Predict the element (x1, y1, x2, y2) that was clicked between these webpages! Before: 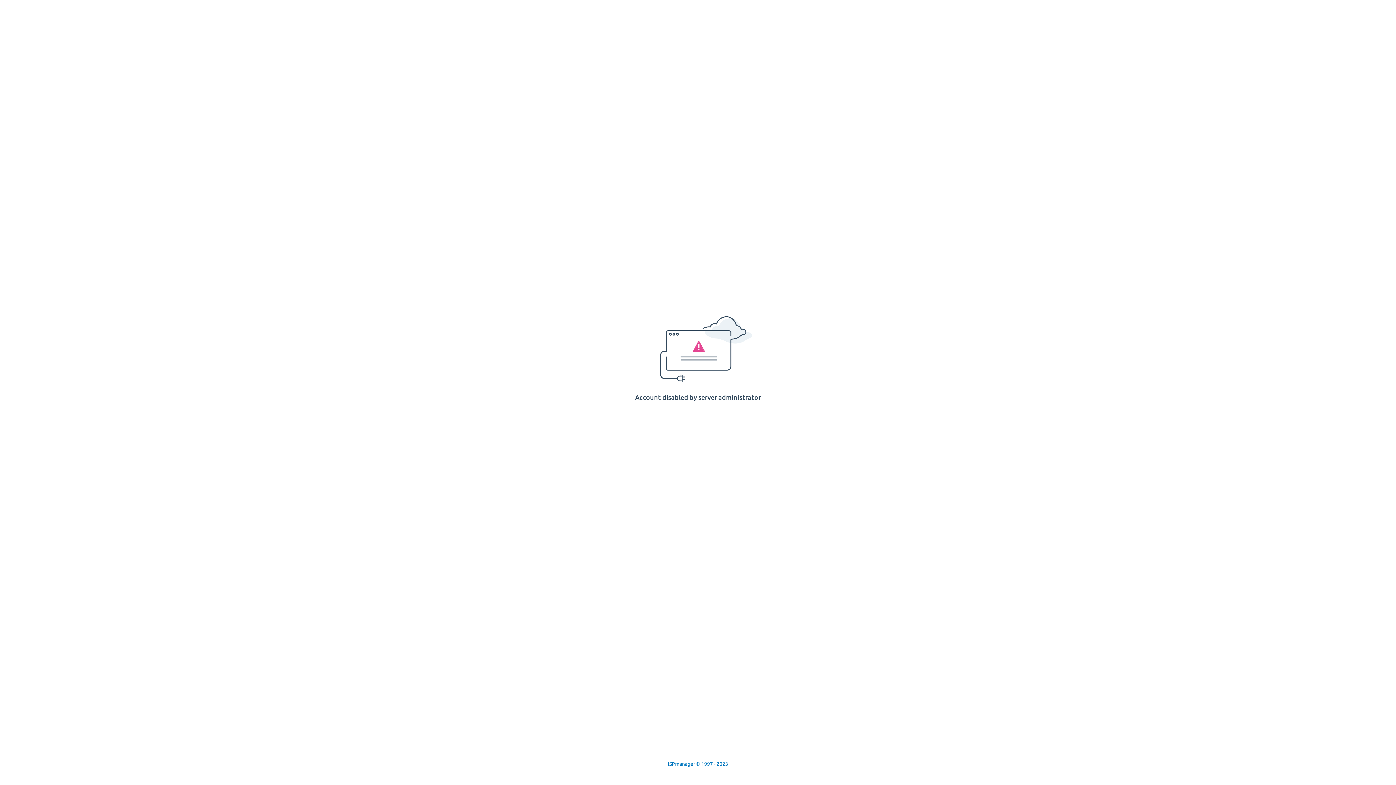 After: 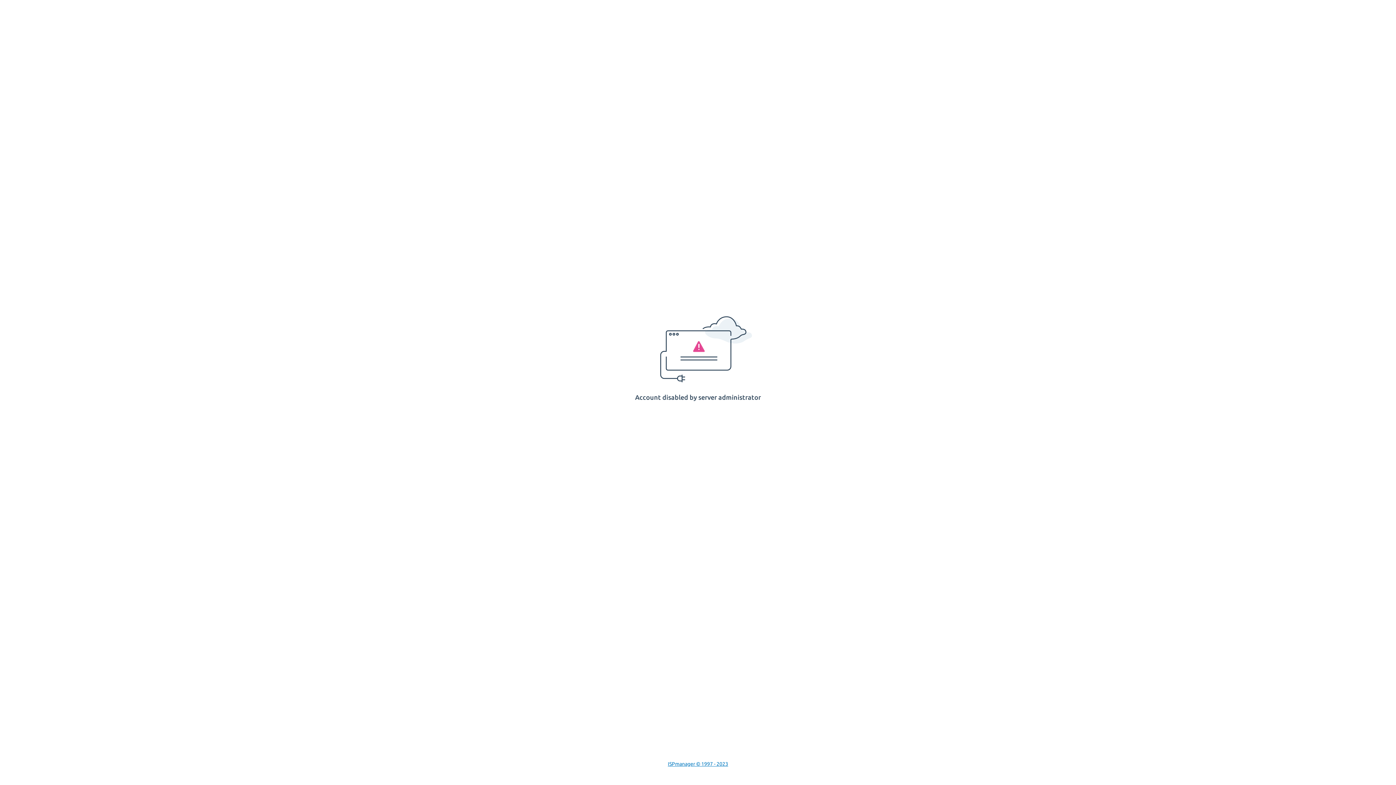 Action: bbox: (668, 761, 728, 767) label: ISPmanager © 1997 - 2023